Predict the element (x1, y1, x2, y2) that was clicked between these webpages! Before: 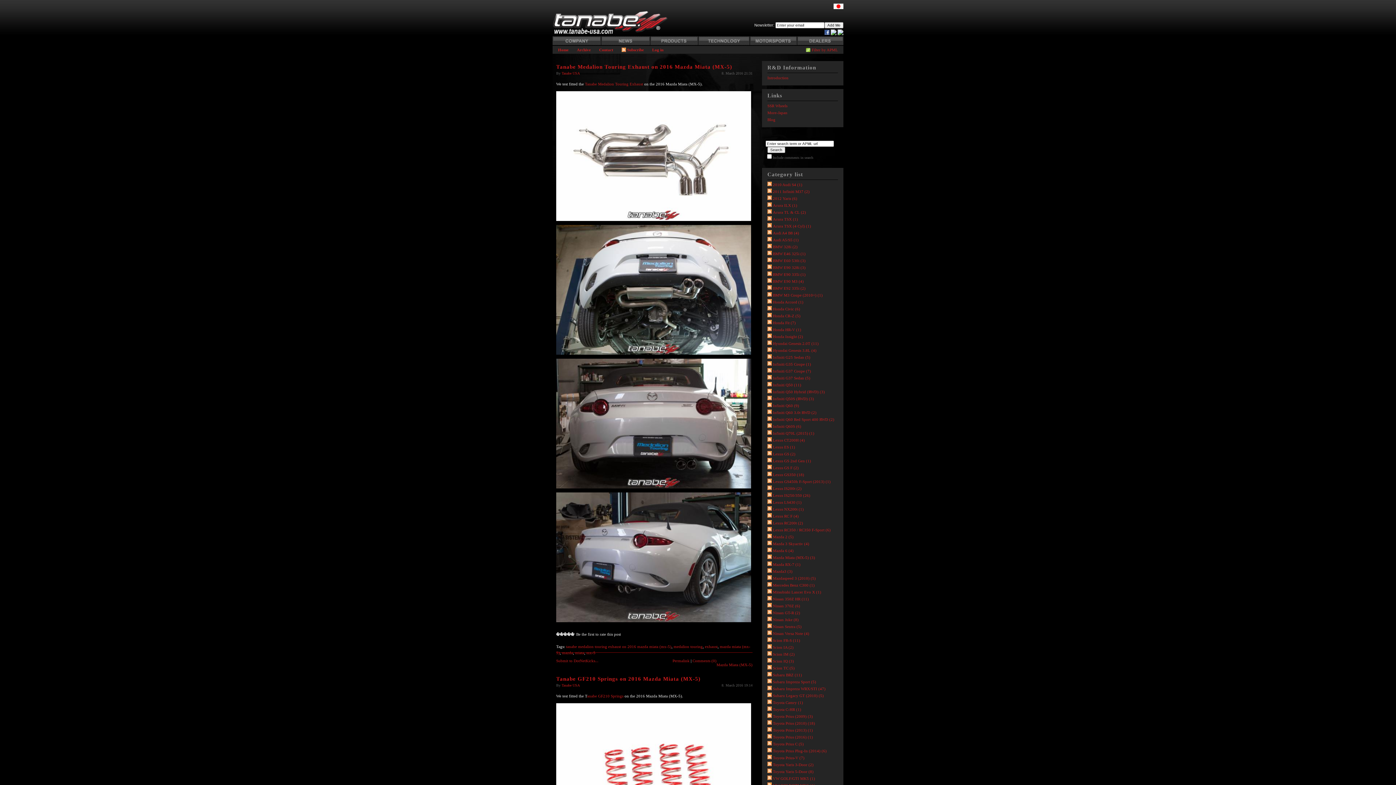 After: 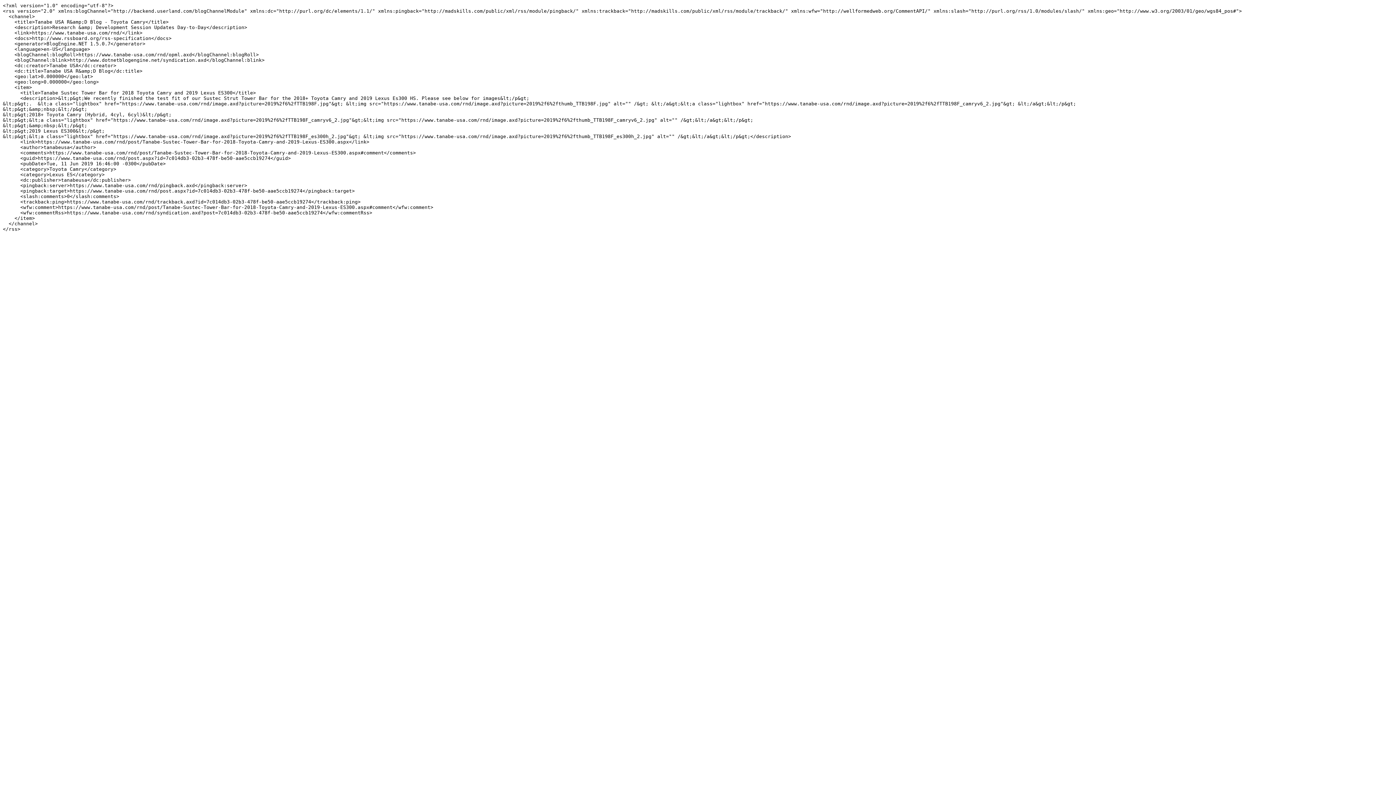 Action: bbox: (767, 700, 773, 705)